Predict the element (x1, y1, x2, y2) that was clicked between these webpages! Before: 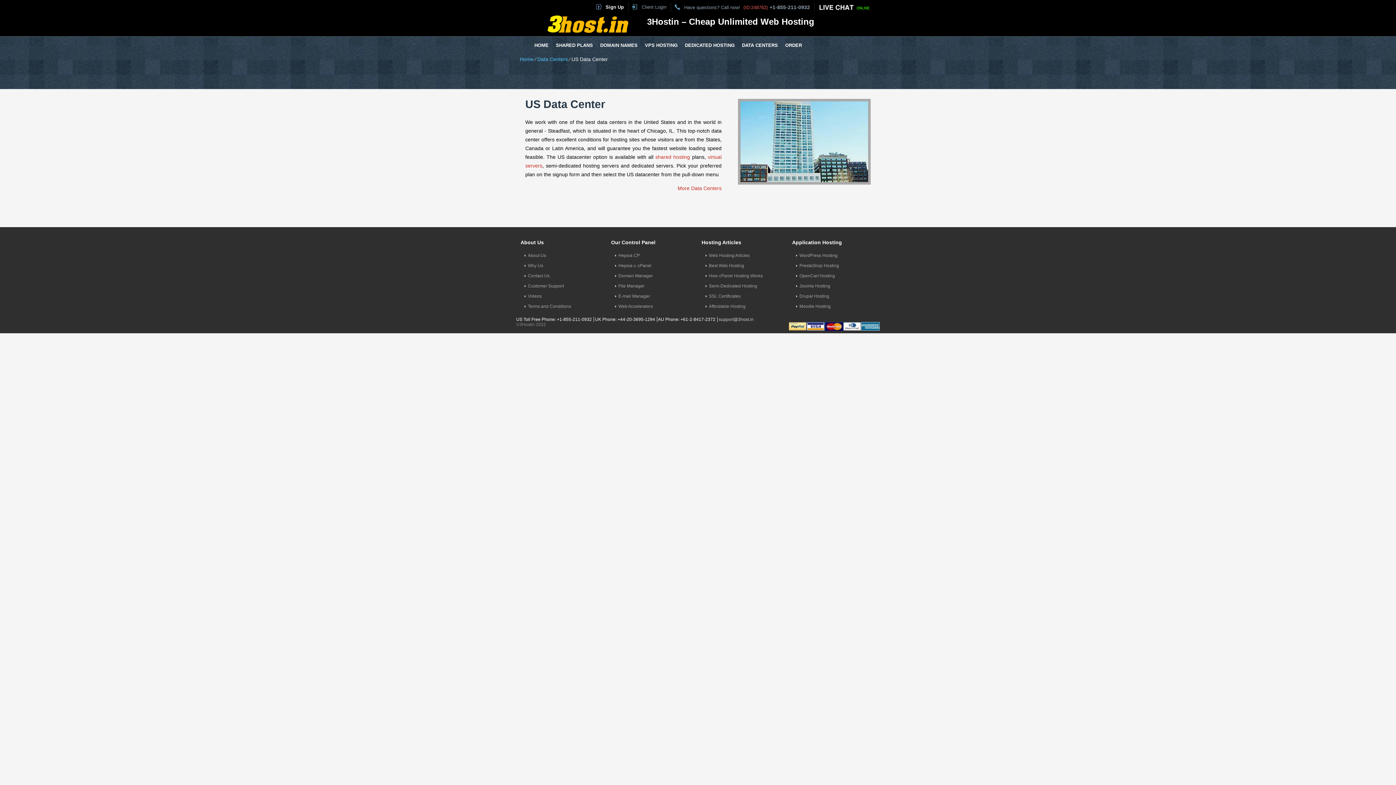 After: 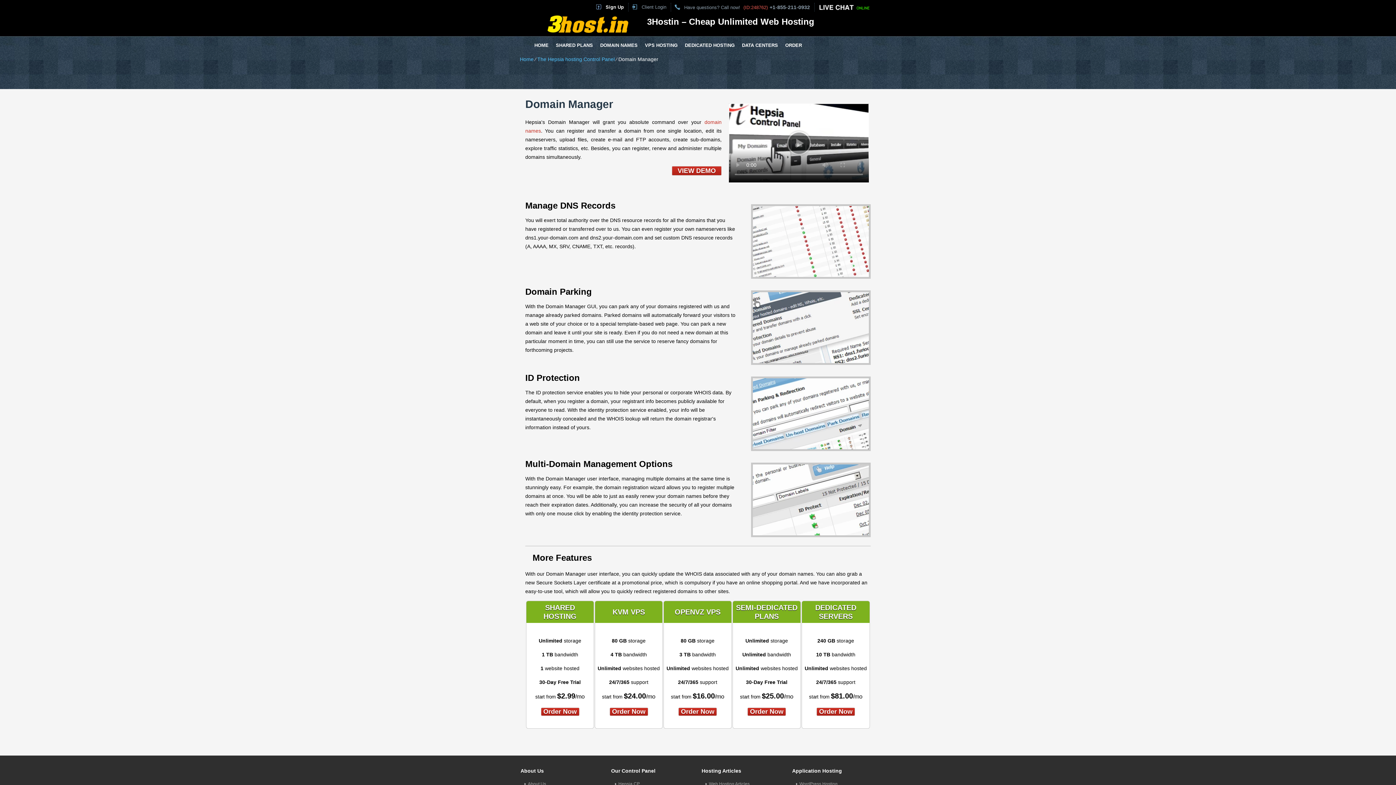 Action: bbox: (614, 272, 653, 279) label: Domain Manager